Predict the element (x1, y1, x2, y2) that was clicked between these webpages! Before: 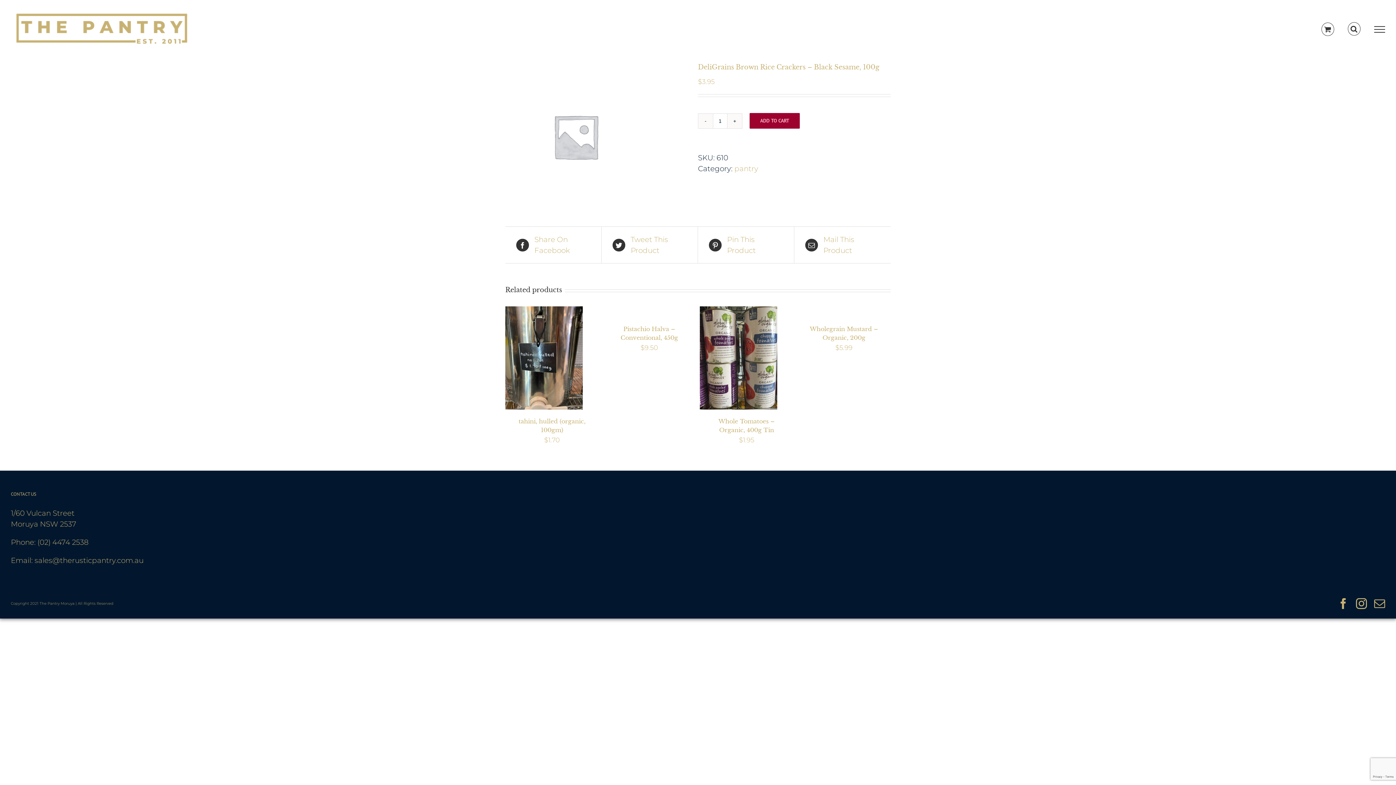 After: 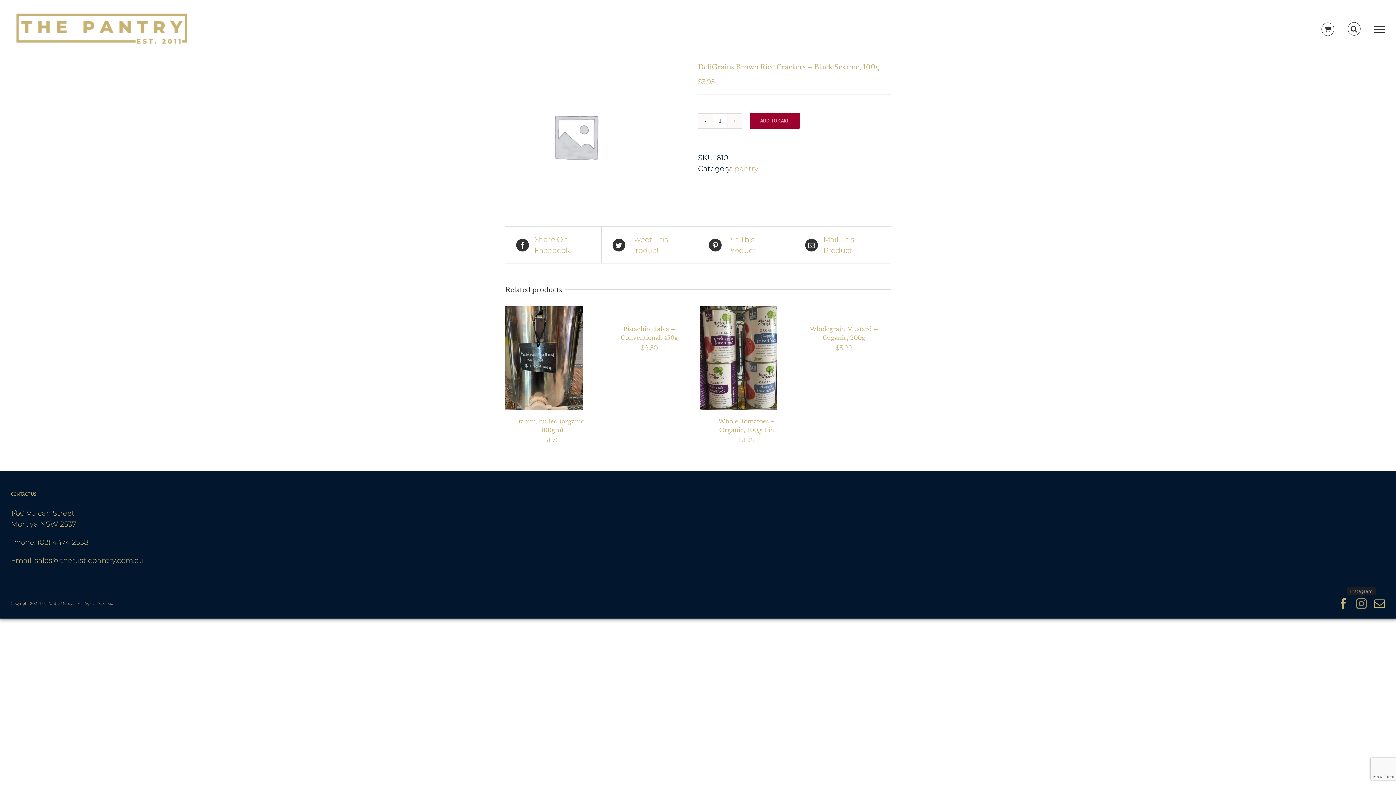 Action: bbox: (1356, 598, 1367, 609) label: Instagram